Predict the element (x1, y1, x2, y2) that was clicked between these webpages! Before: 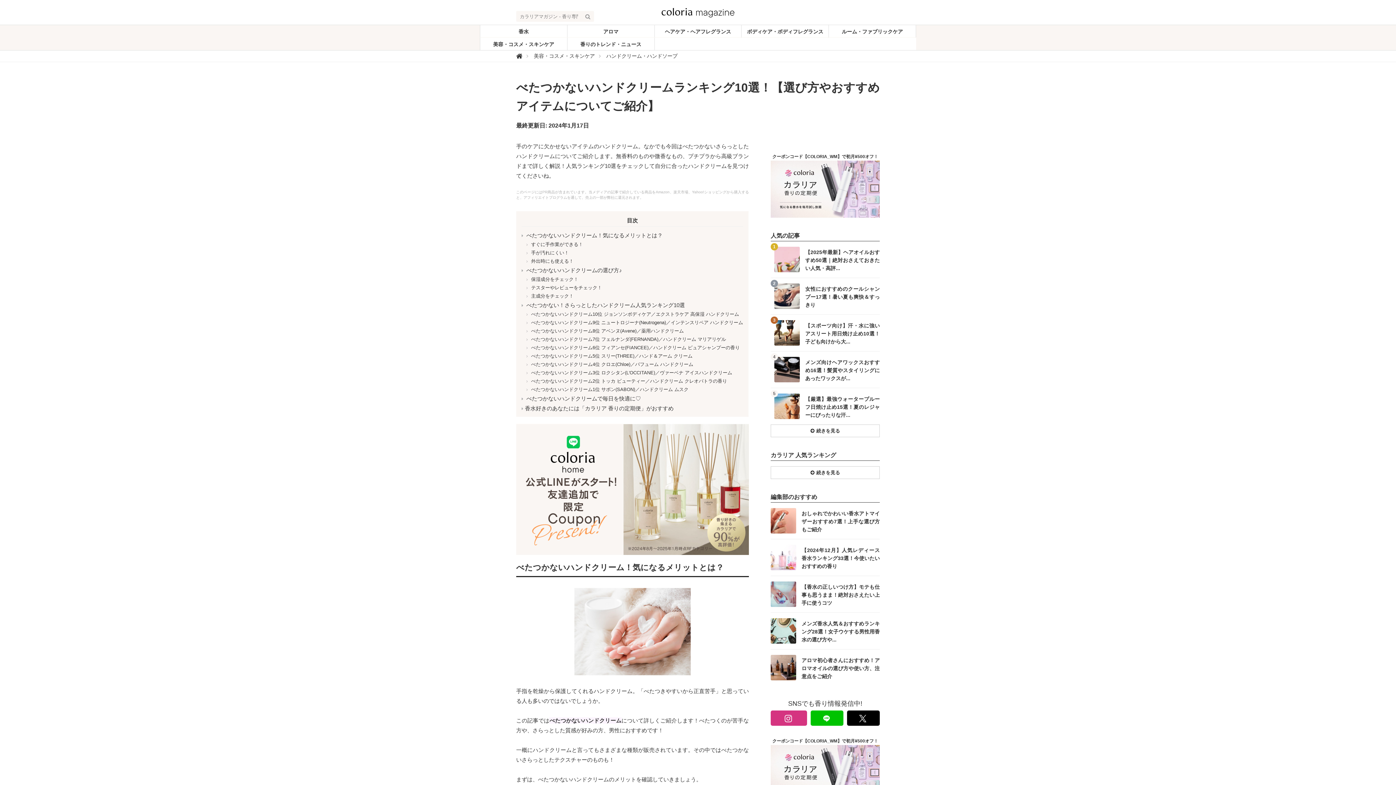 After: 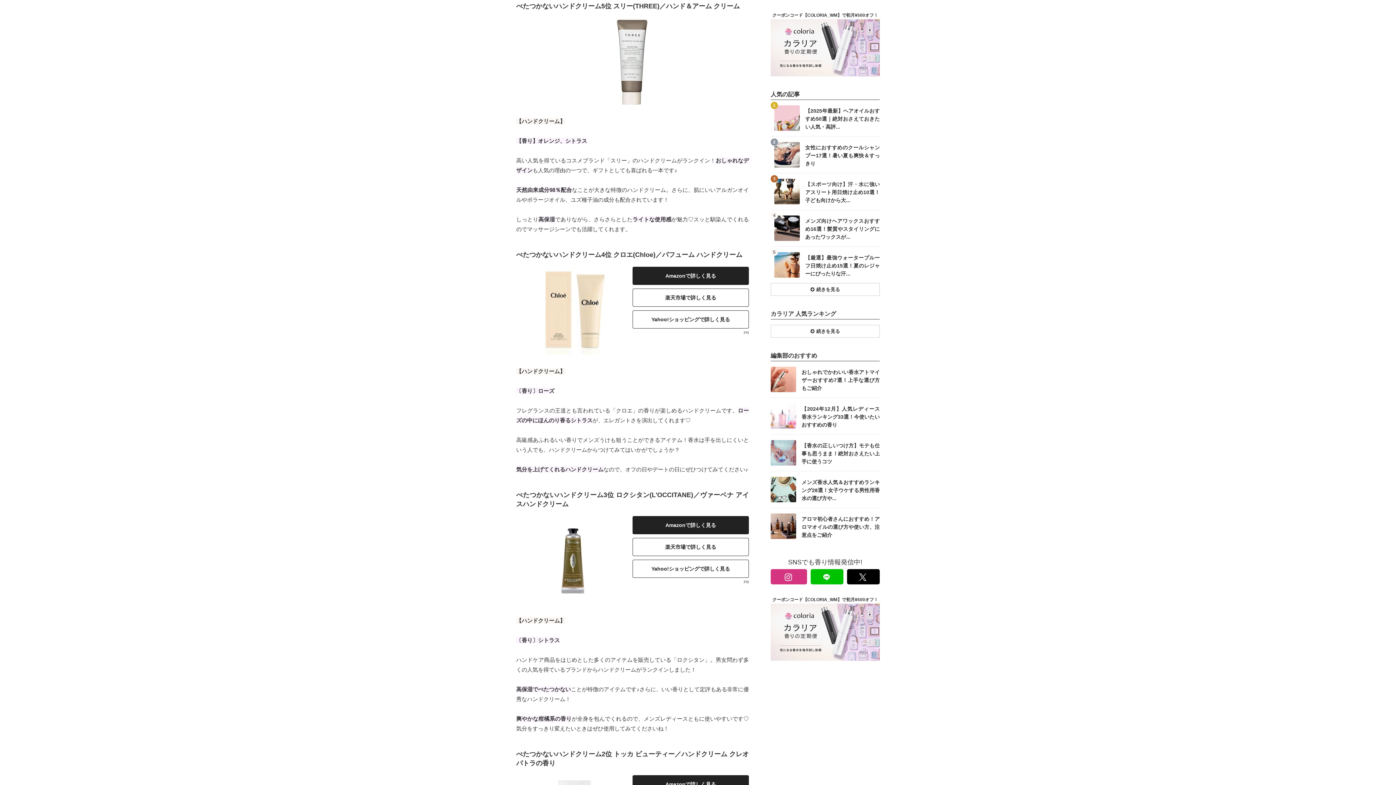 Action: label: べたつかないハンドクリーム5位 スリー(THREE)／ハンド＆アーム クリーム bbox: (531, 353, 692, 358)